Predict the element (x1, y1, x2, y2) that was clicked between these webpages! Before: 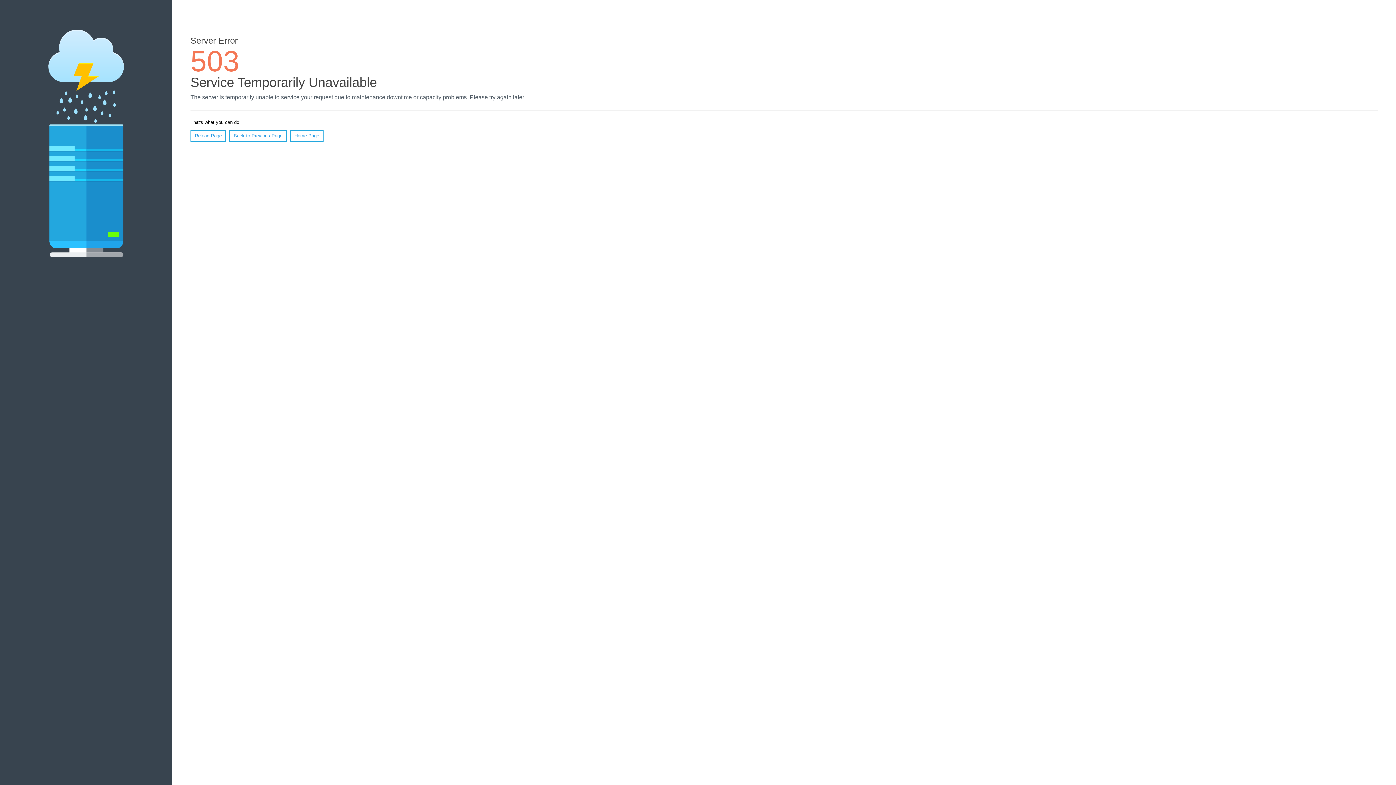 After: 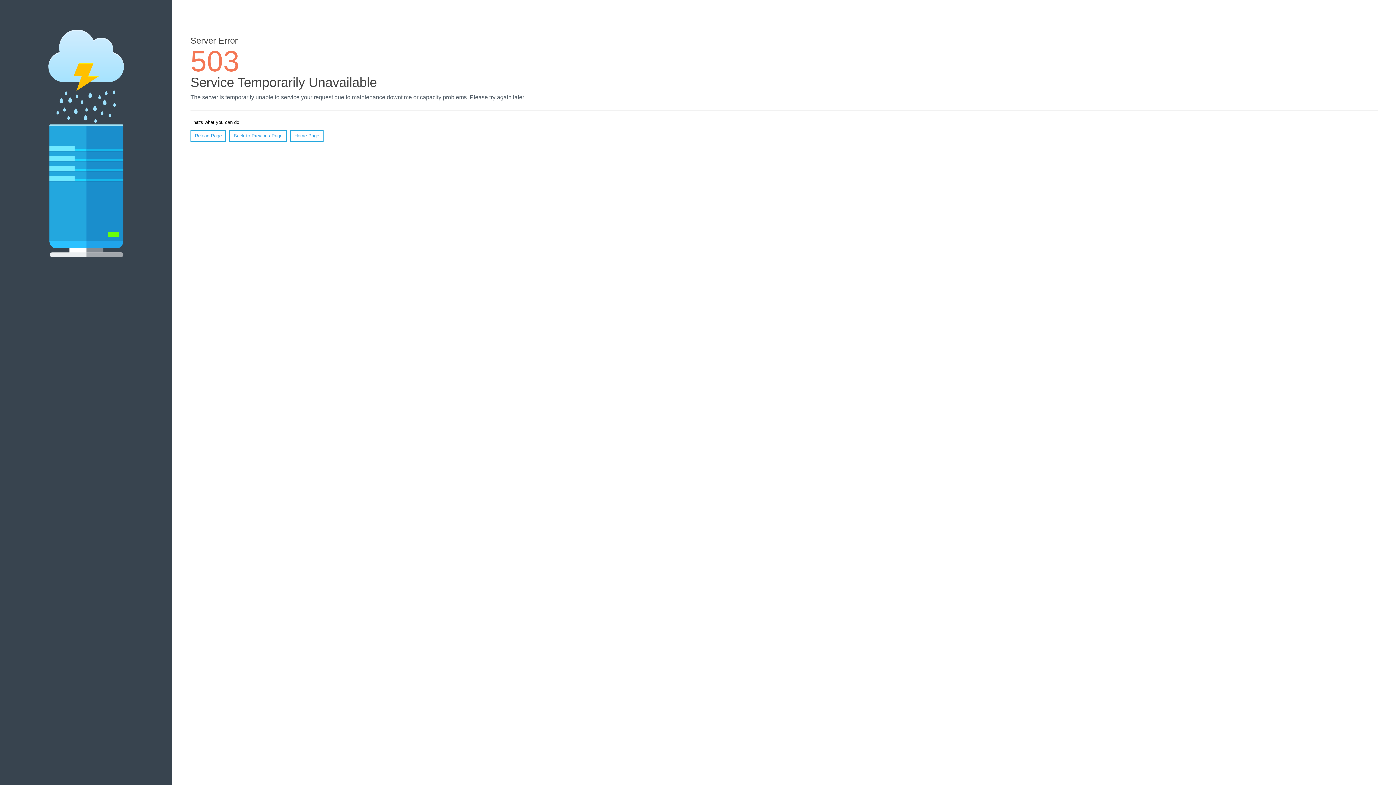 Action: label: Reload Page bbox: (190, 130, 226, 141)